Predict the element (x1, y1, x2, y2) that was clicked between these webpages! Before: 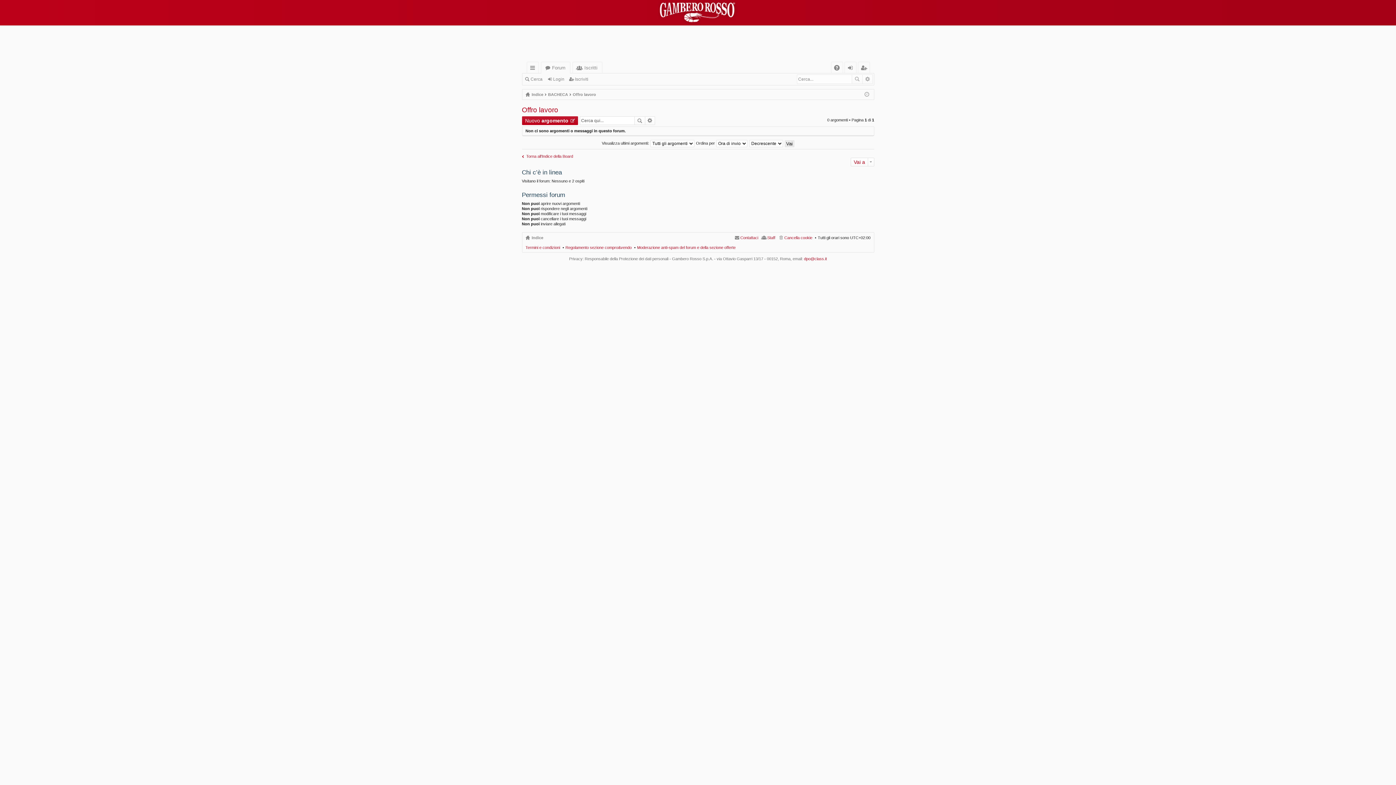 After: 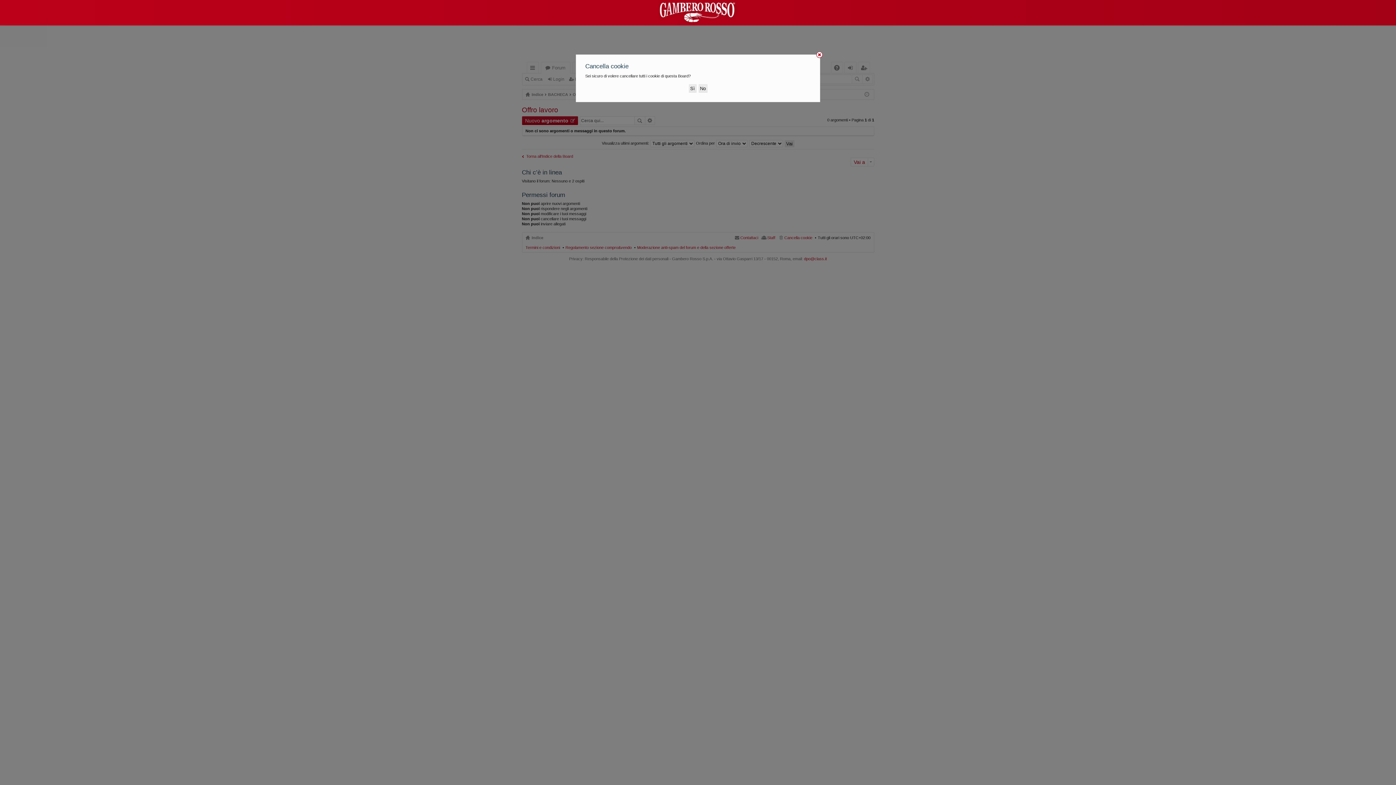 Action: label: Cancella cookie bbox: (778, 233, 812, 241)